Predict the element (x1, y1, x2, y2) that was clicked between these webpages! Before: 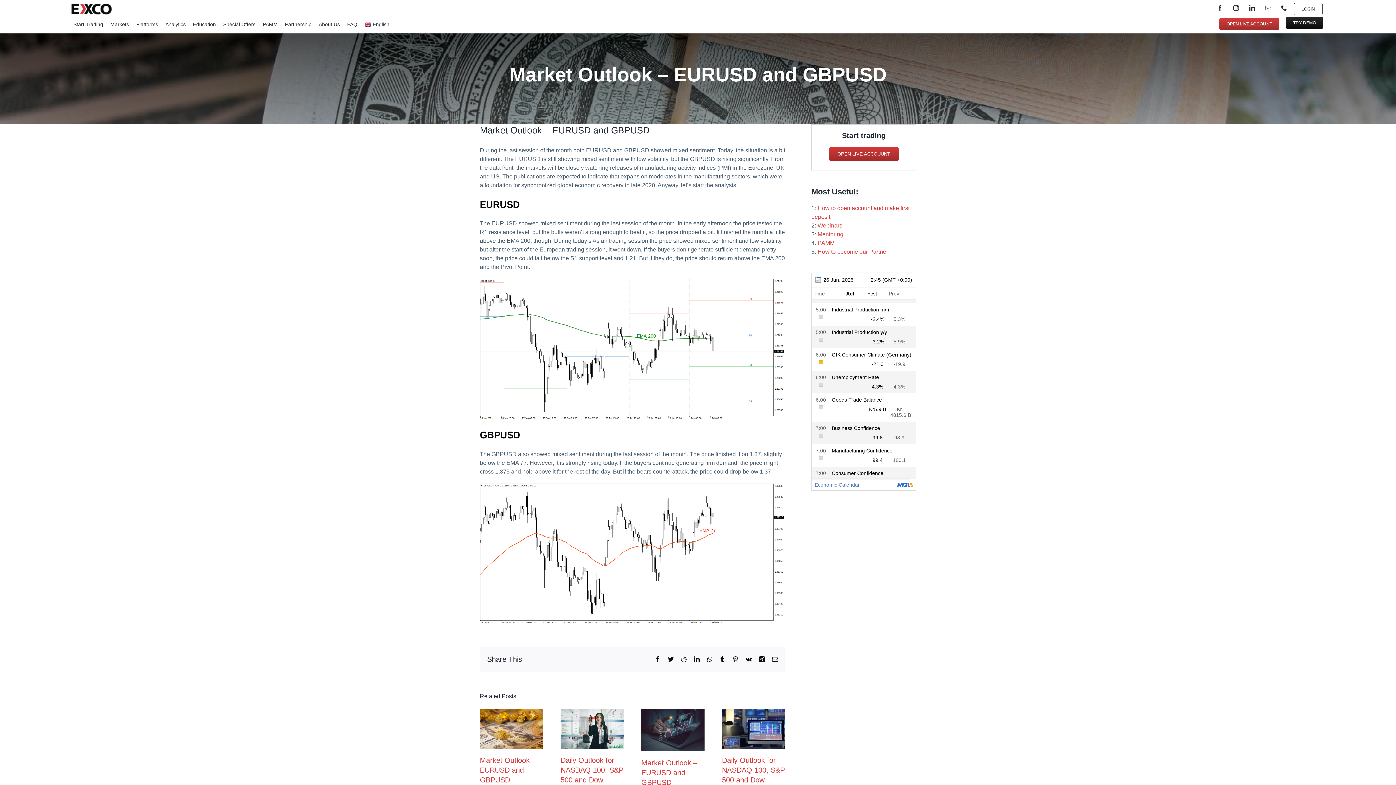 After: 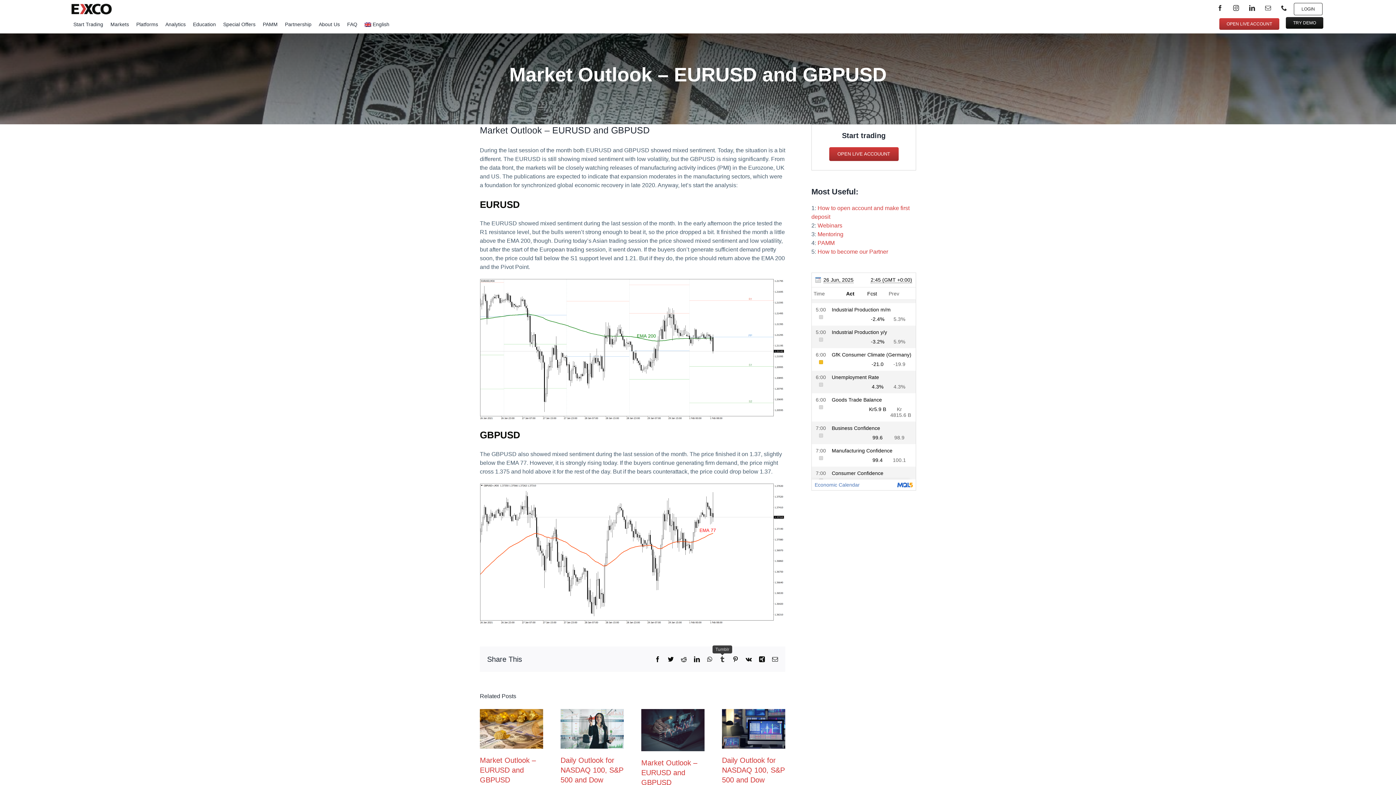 Action: label: Tumblr bbox: (719, 656, 725, 662)